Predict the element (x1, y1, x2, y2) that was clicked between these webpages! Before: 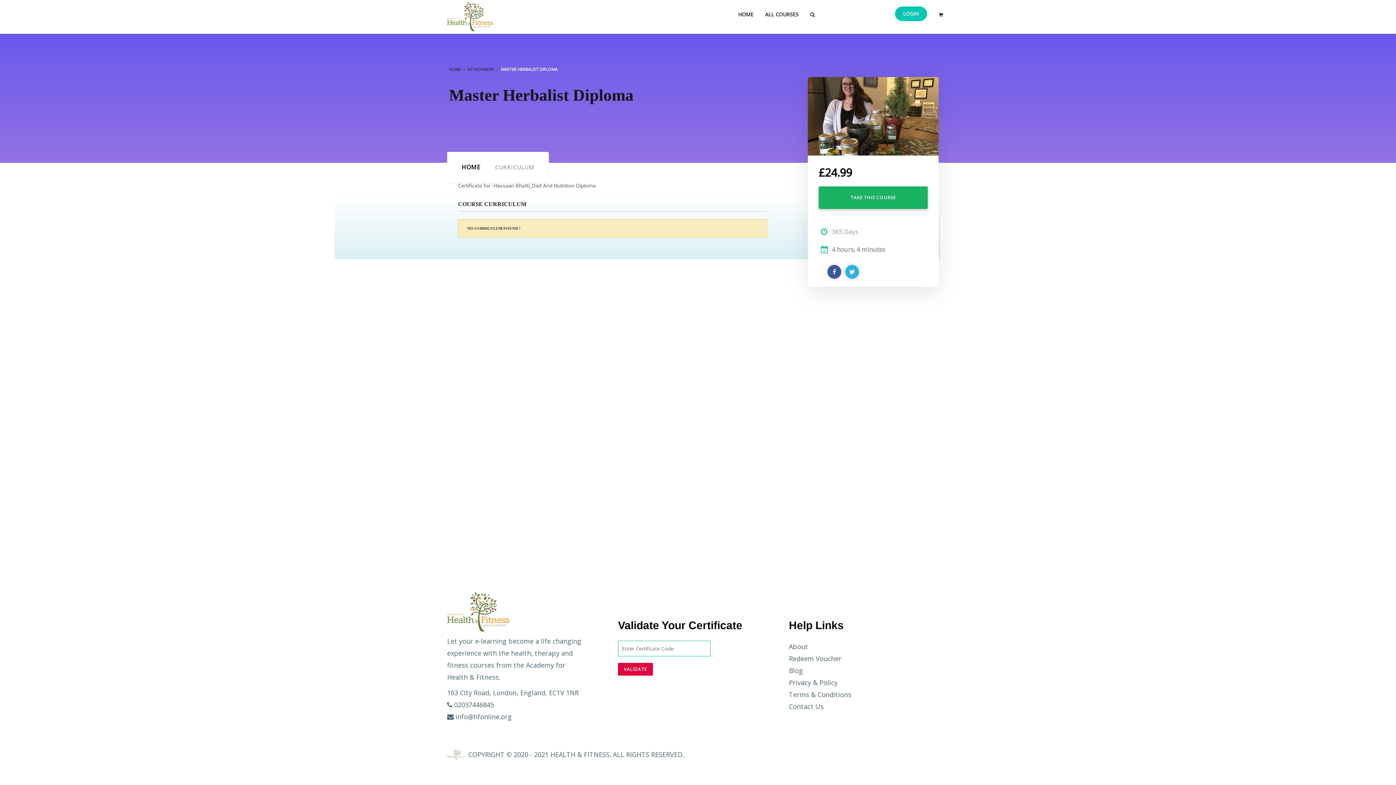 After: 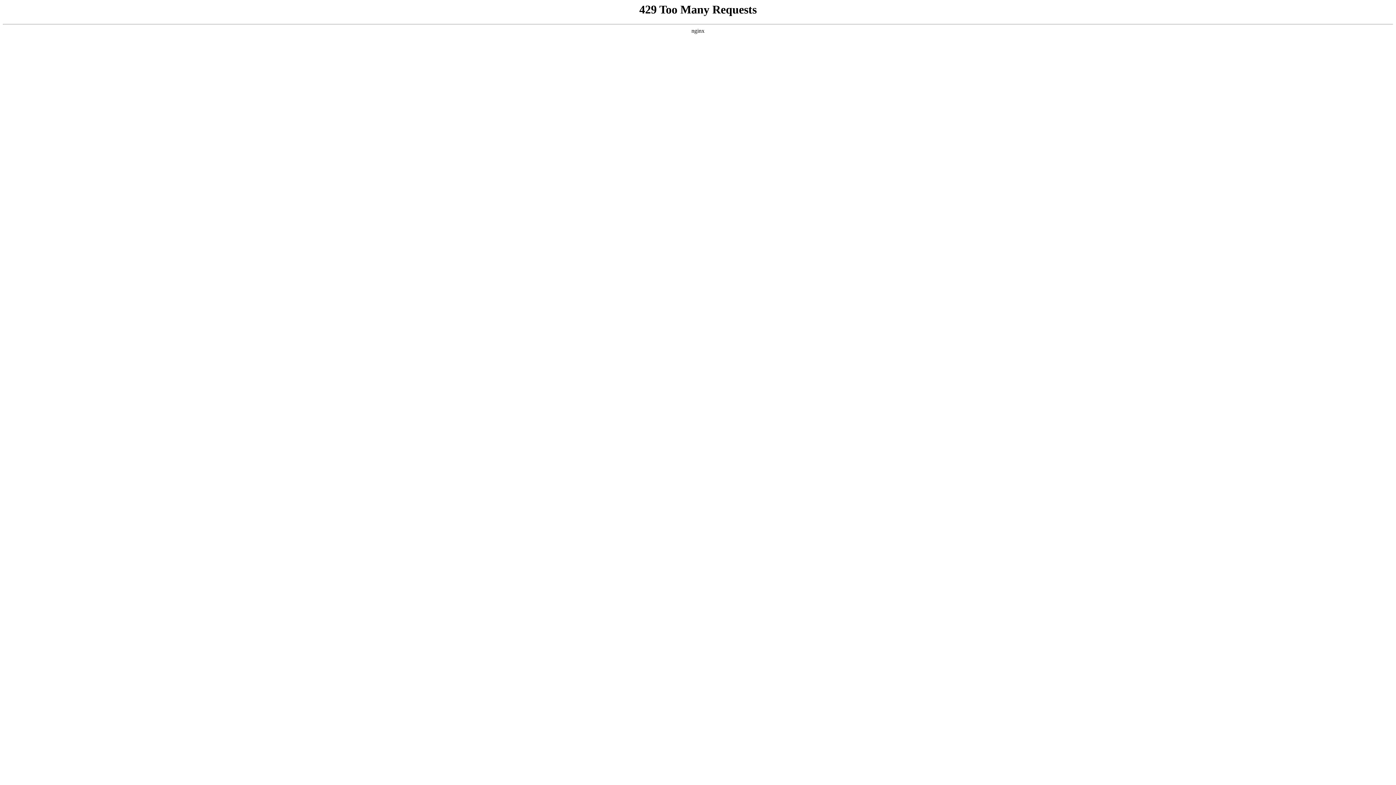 Action: label: ALL COURSES bbox: (763, 0, 800, 29)